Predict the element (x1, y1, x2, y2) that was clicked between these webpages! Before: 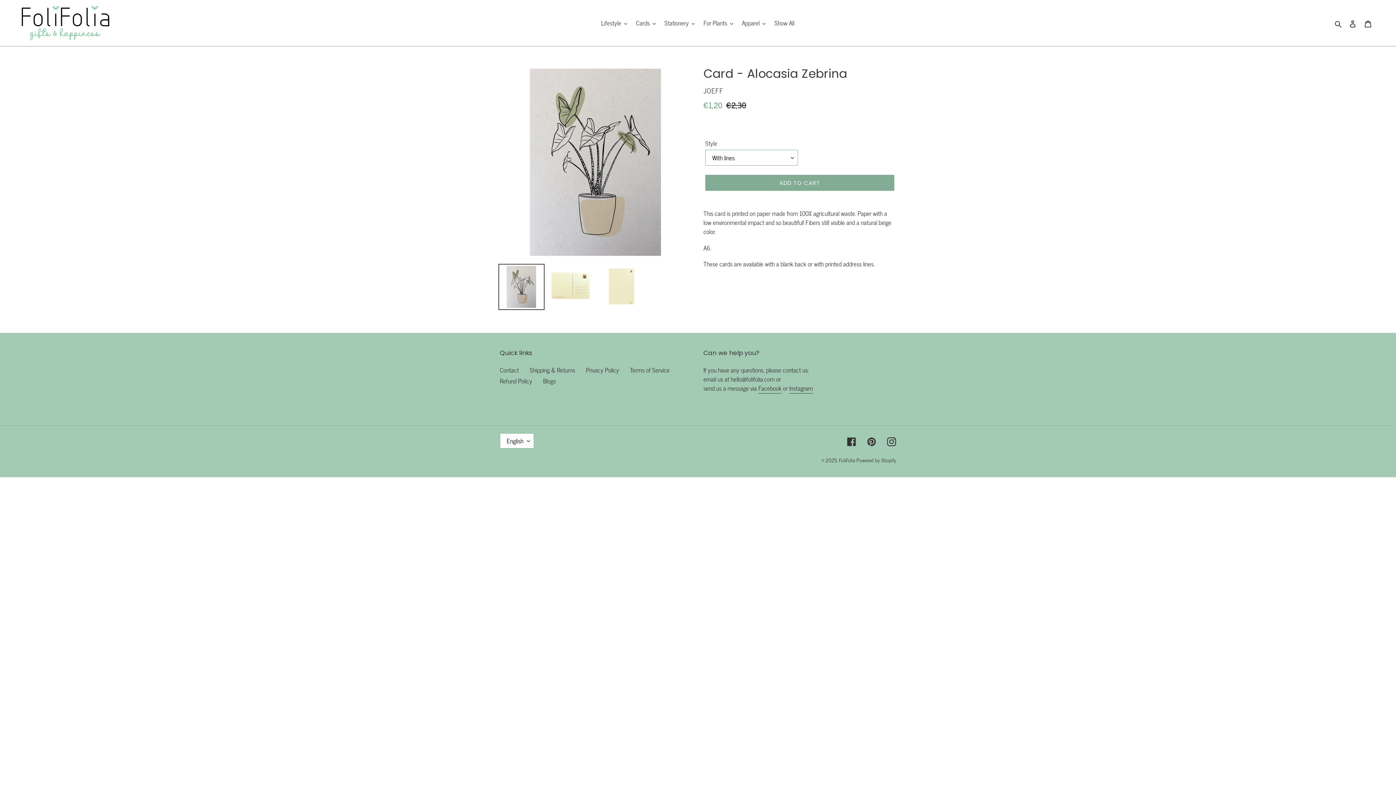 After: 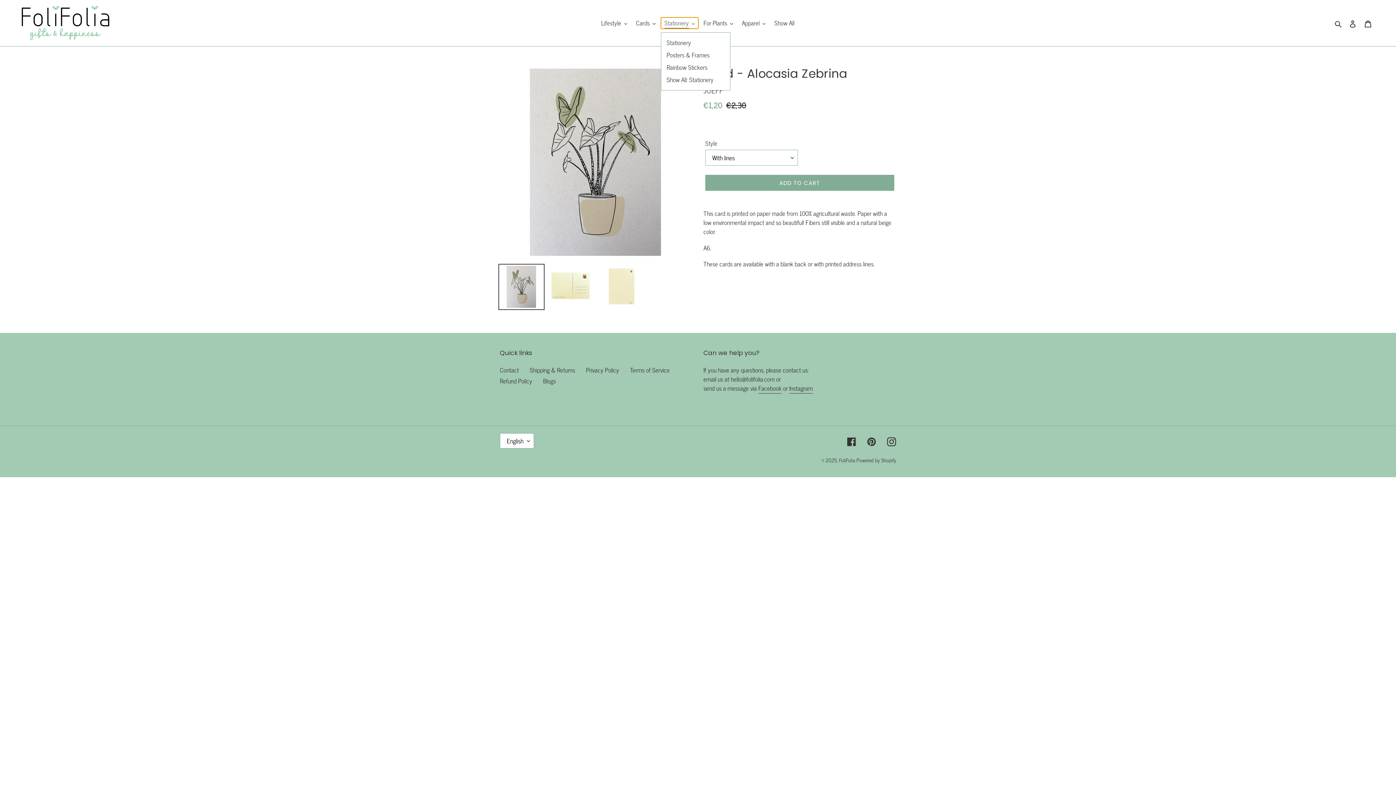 Action: label: Stationery bbox: (661, 17, 698, 28)